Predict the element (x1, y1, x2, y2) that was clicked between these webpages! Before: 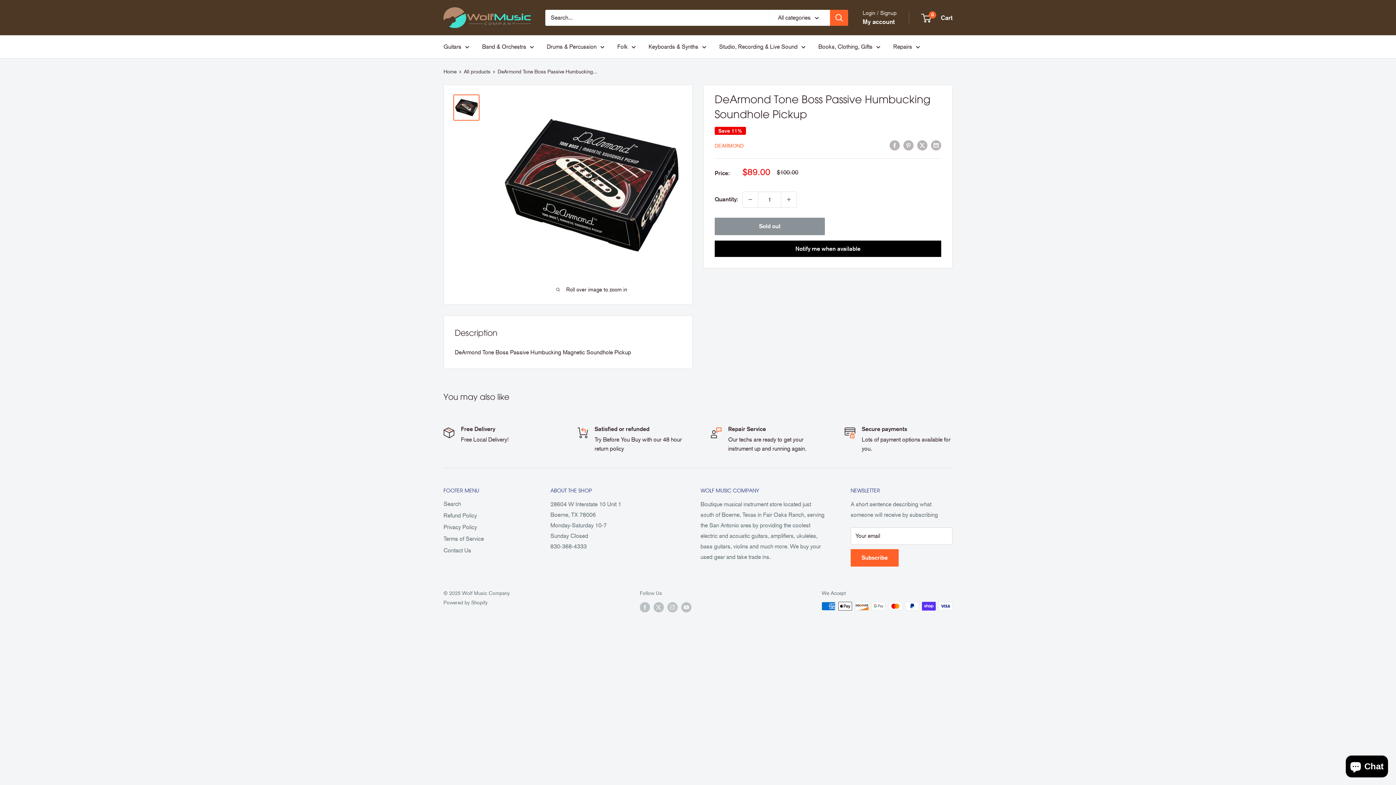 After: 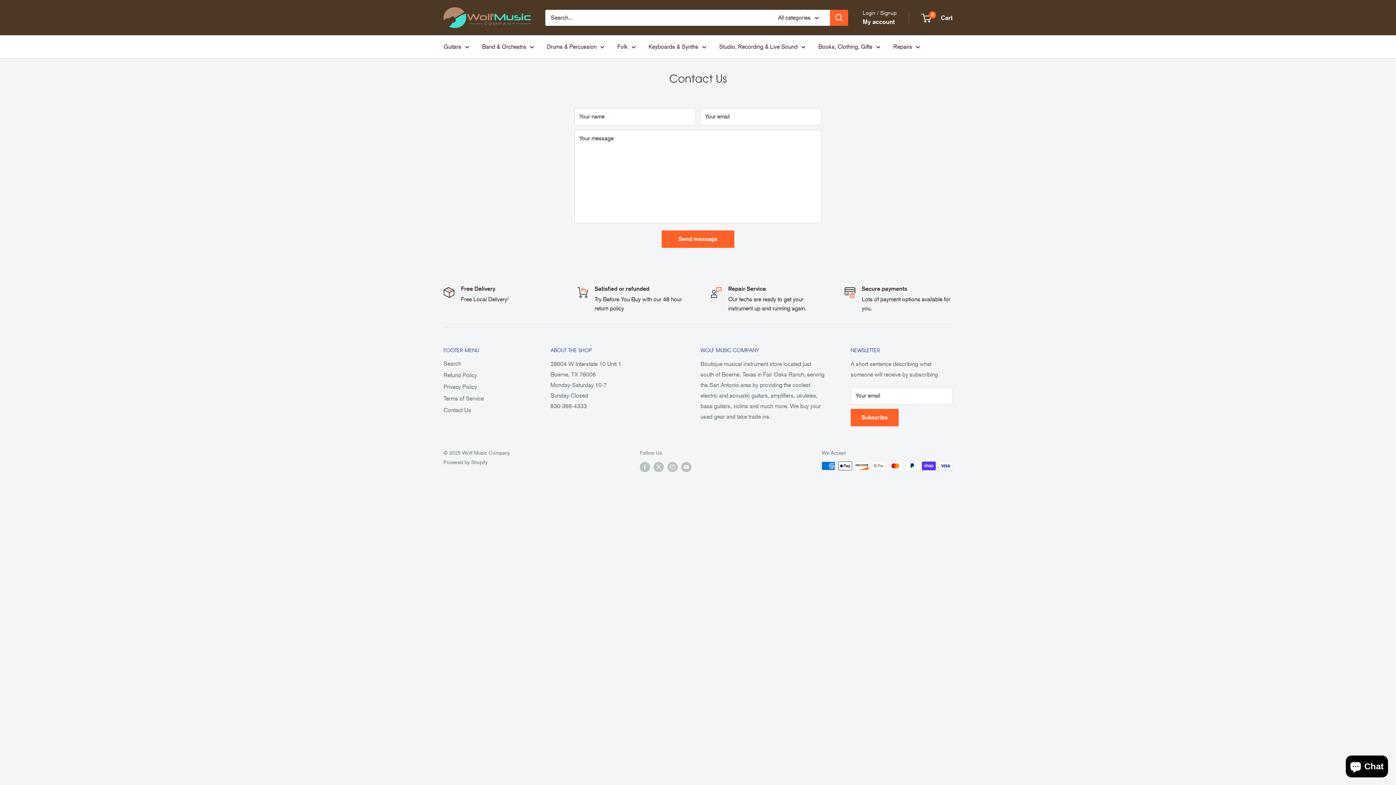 Action: label: Contact Us bbox: (443, 545, 525, 556)